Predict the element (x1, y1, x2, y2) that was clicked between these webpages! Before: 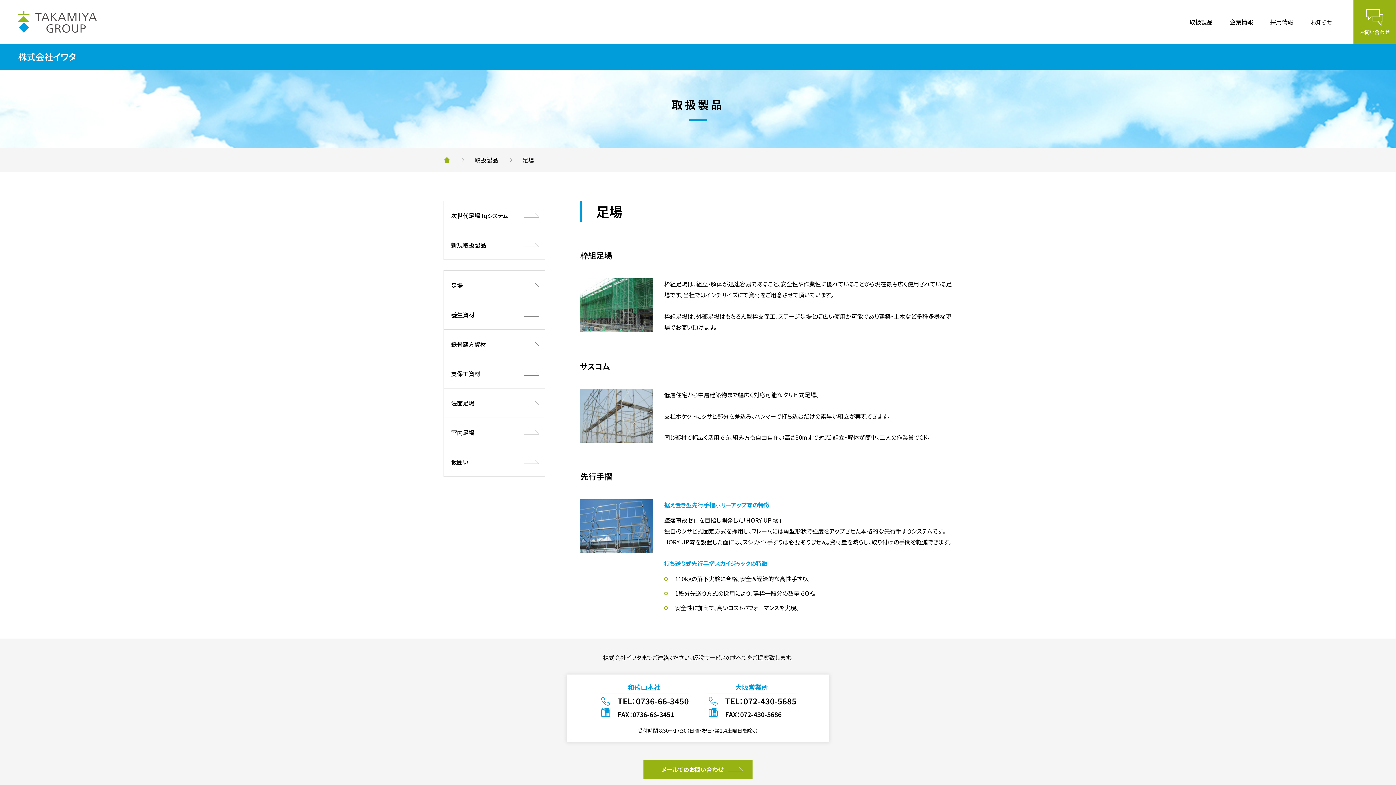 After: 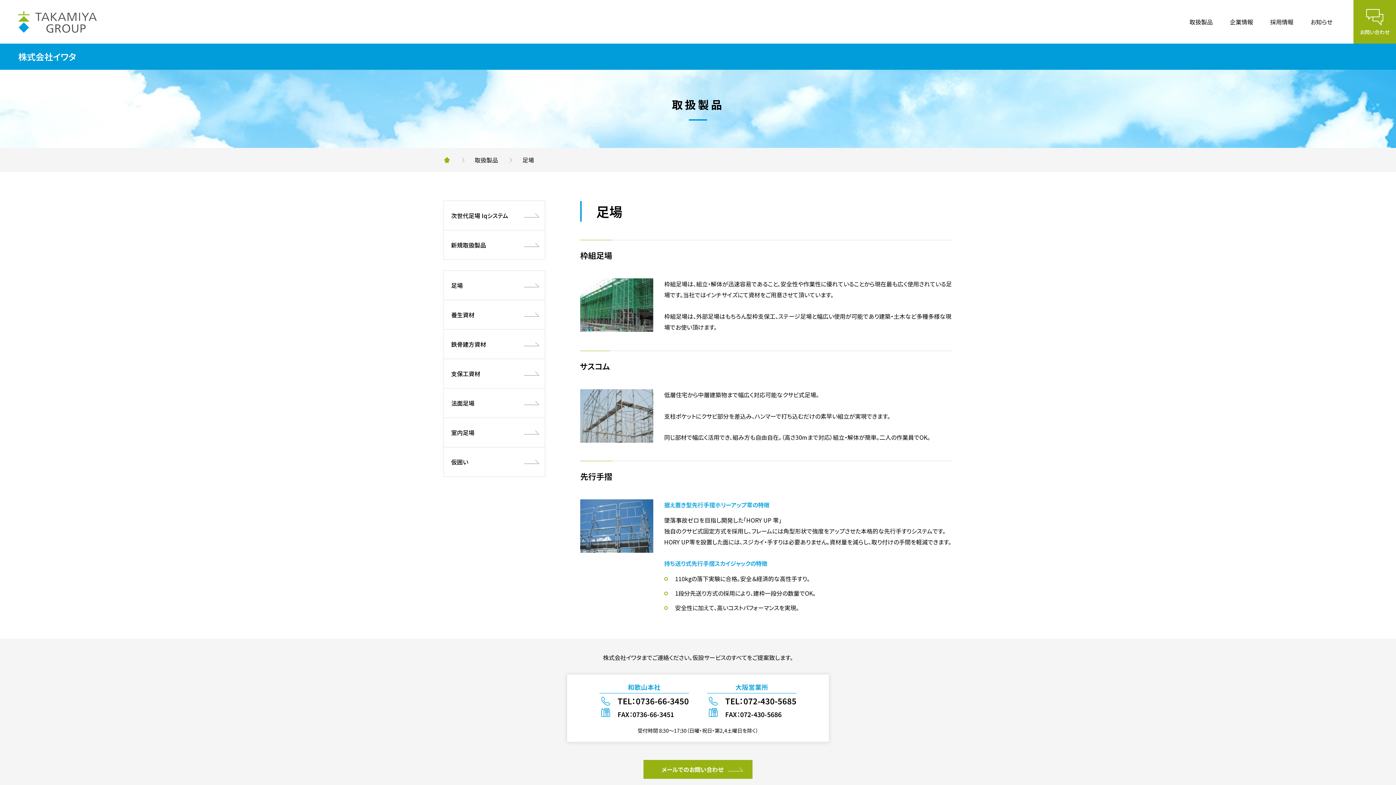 Action: label: 足場 bbox: (443, 270, 545, 300)